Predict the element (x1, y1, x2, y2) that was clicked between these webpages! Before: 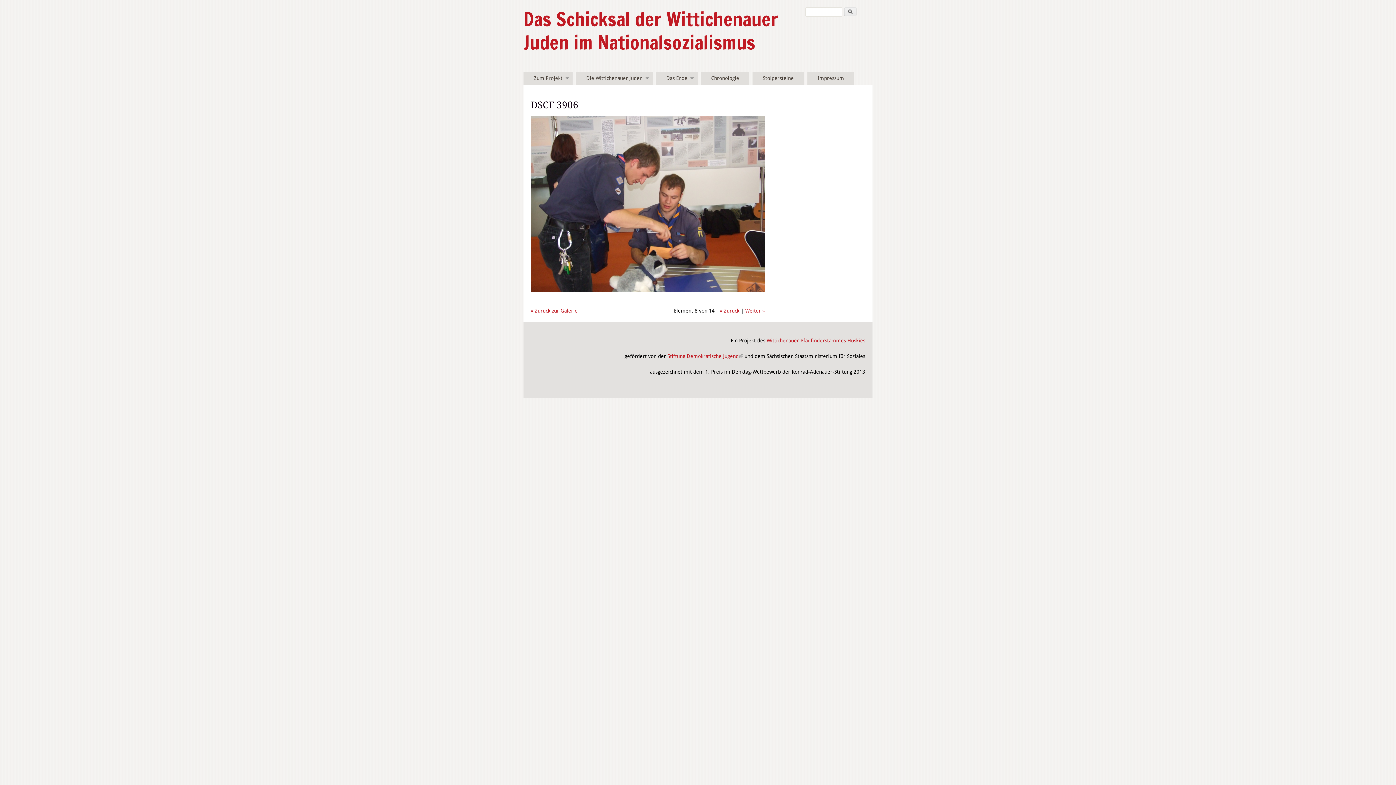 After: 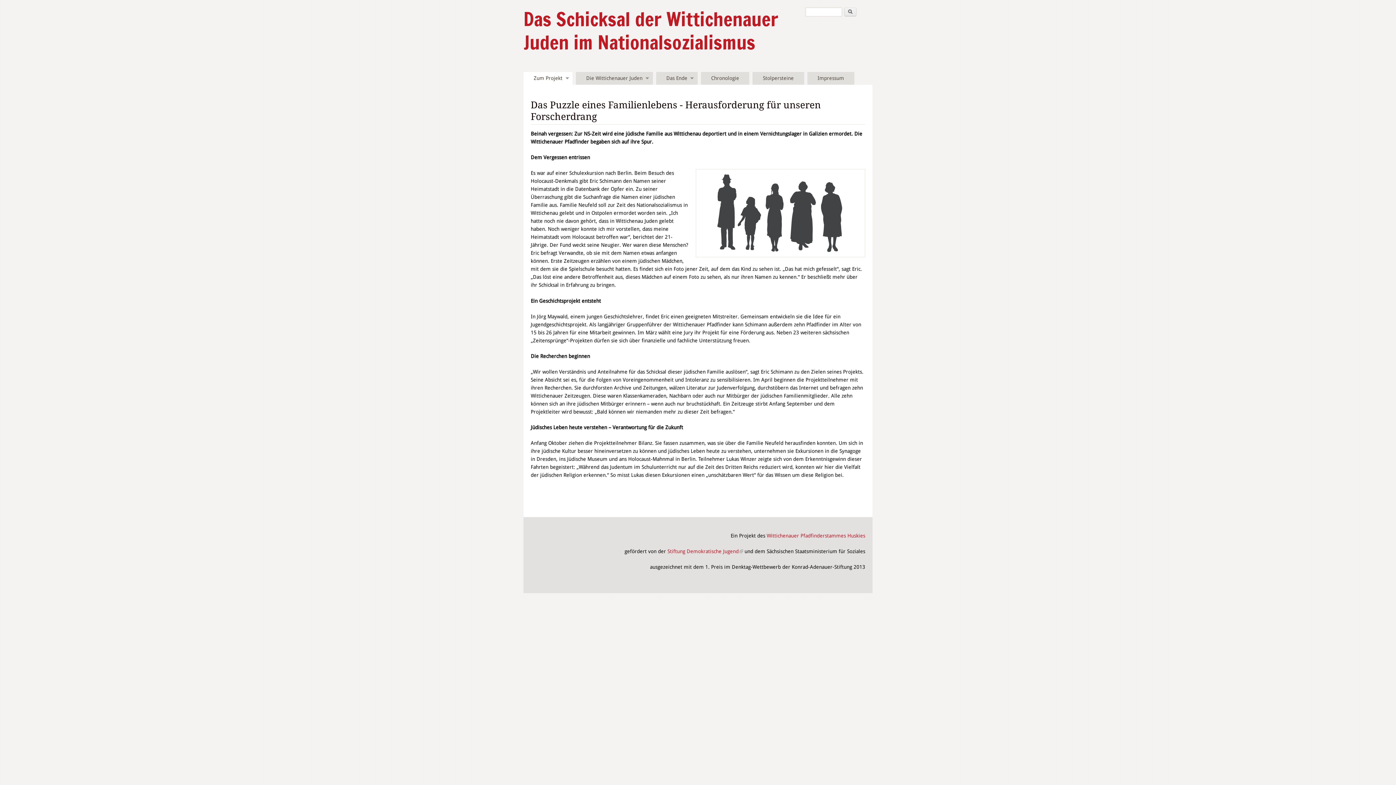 Action: bbox: (523, 5, 778, 55) label: Das Schicksal der Wittichenauer Juden im Nationalsozialismus